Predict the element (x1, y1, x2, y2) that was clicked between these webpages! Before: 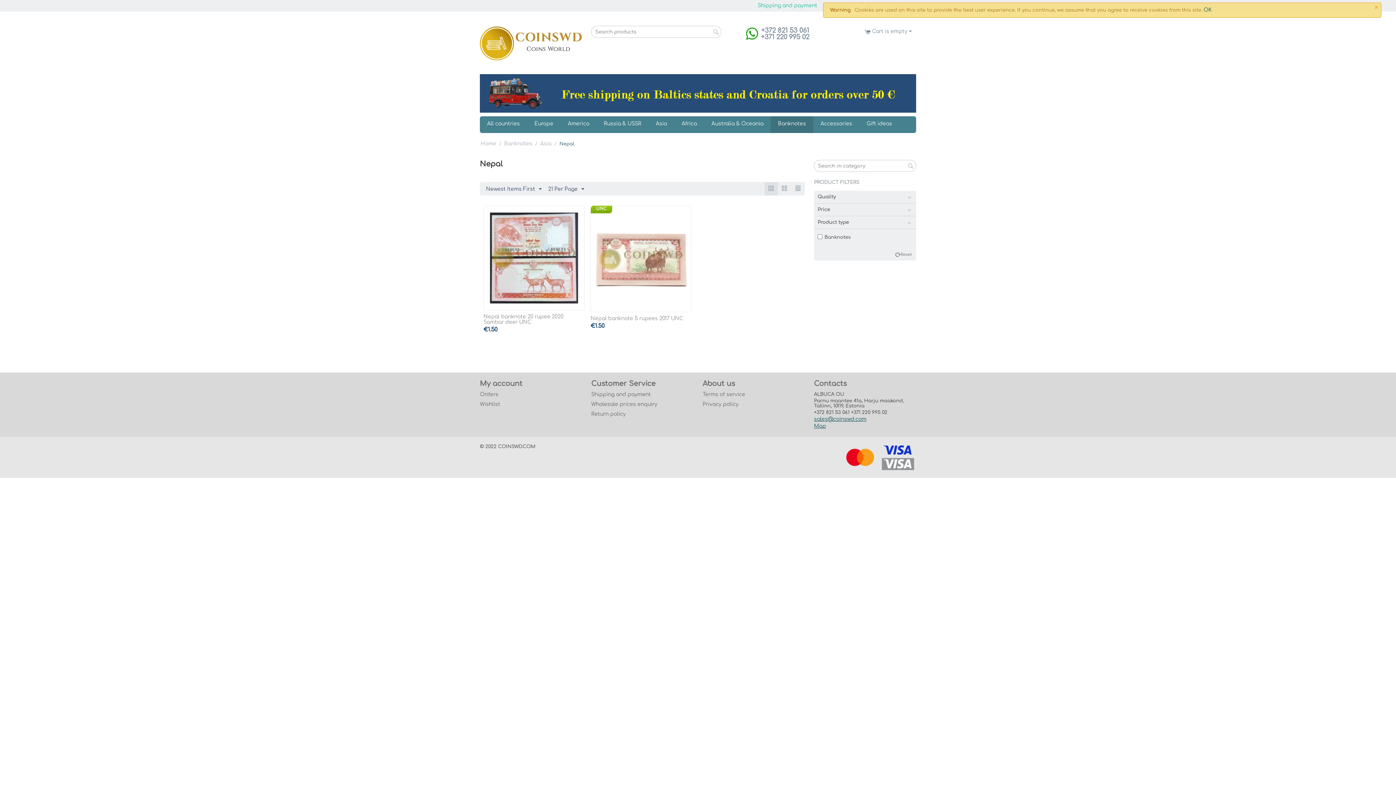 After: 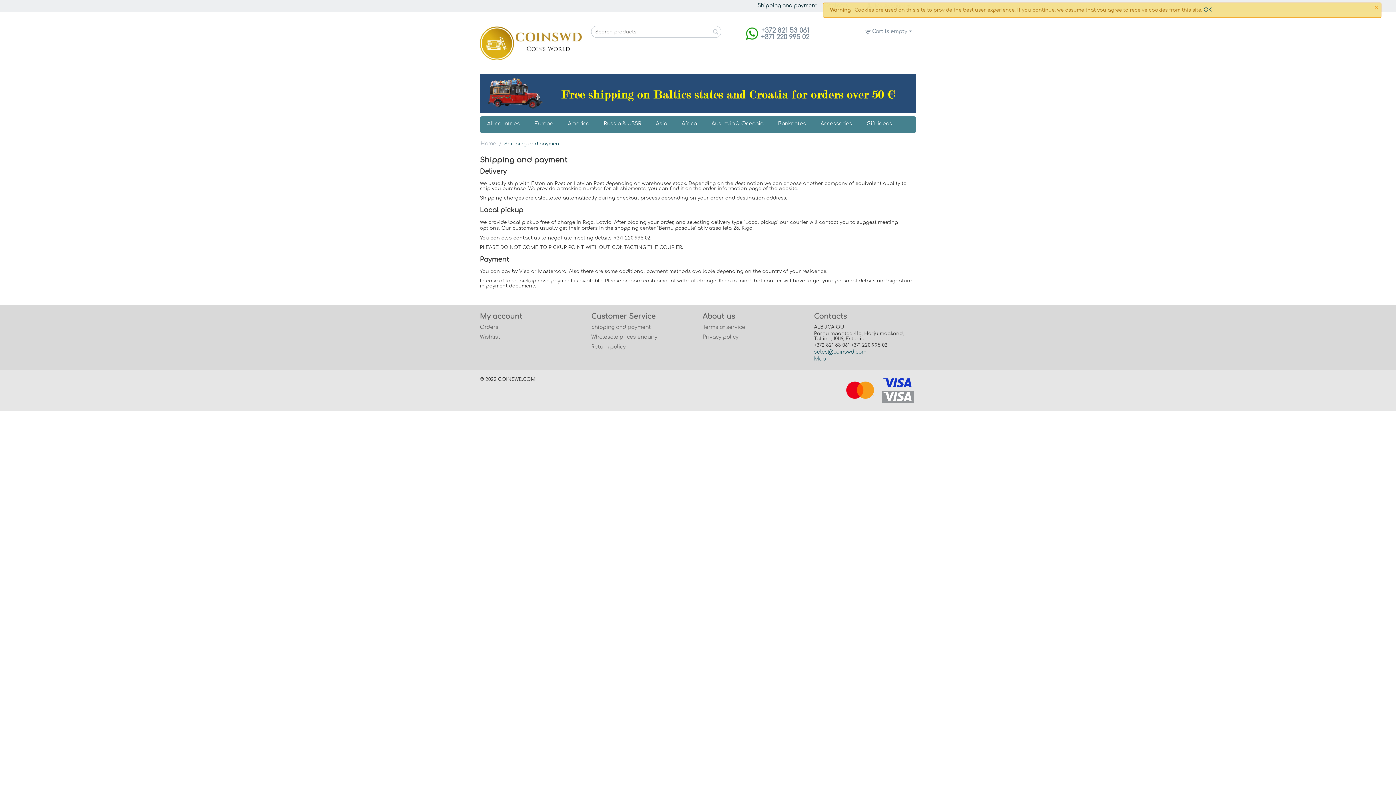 Action: label: Shipping and payment bbox: (591, 392, 651, 397)